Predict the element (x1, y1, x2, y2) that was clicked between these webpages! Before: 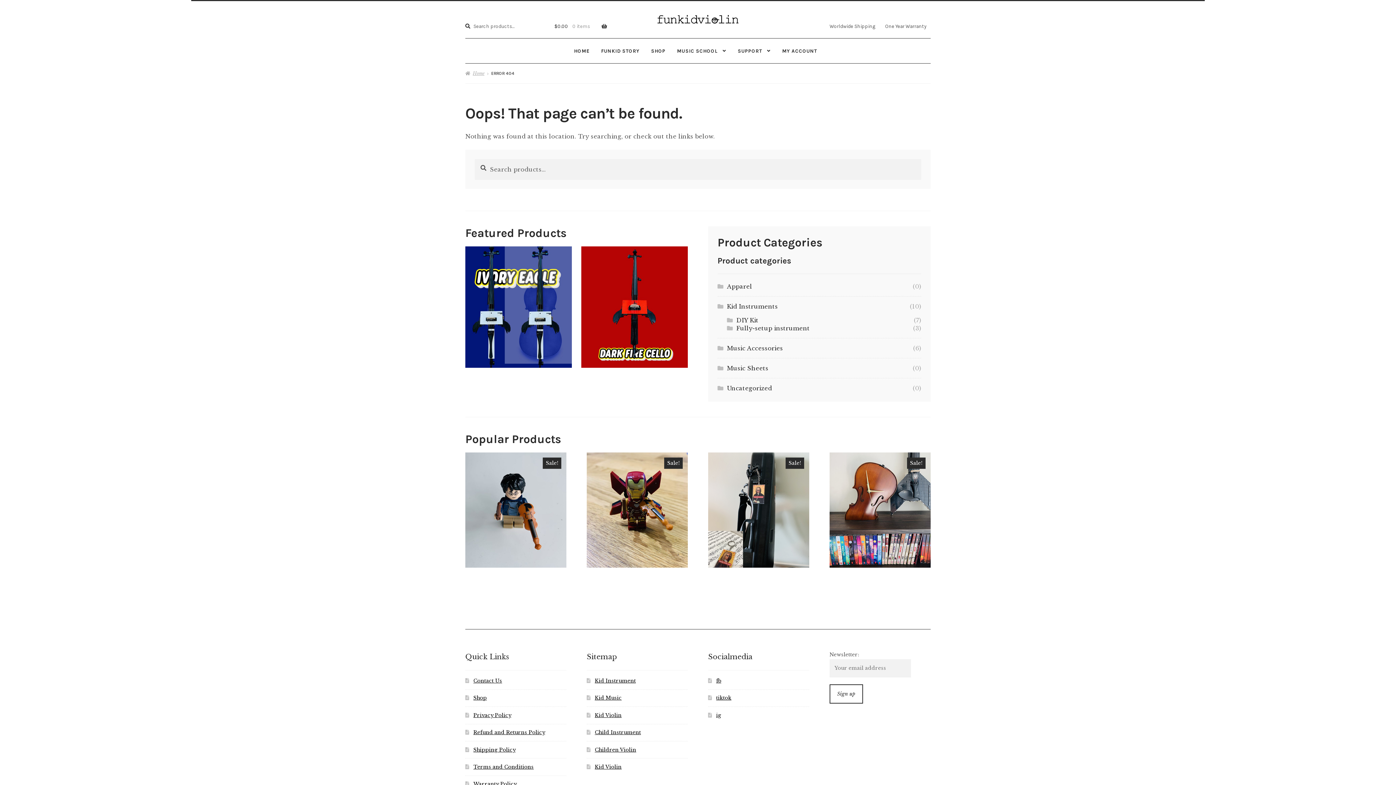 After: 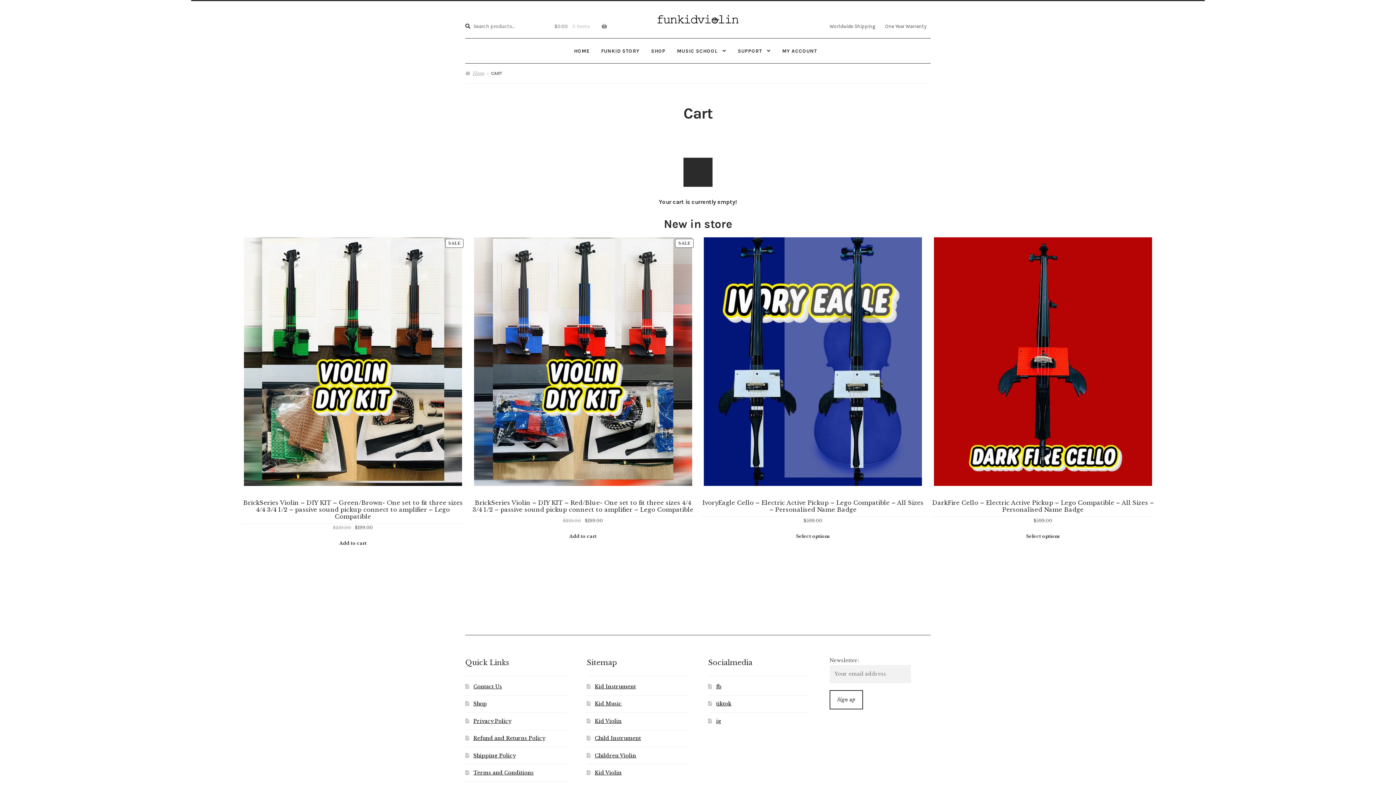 Action: label: $0.00 0 items bbox: (546, 19, 607, 33)